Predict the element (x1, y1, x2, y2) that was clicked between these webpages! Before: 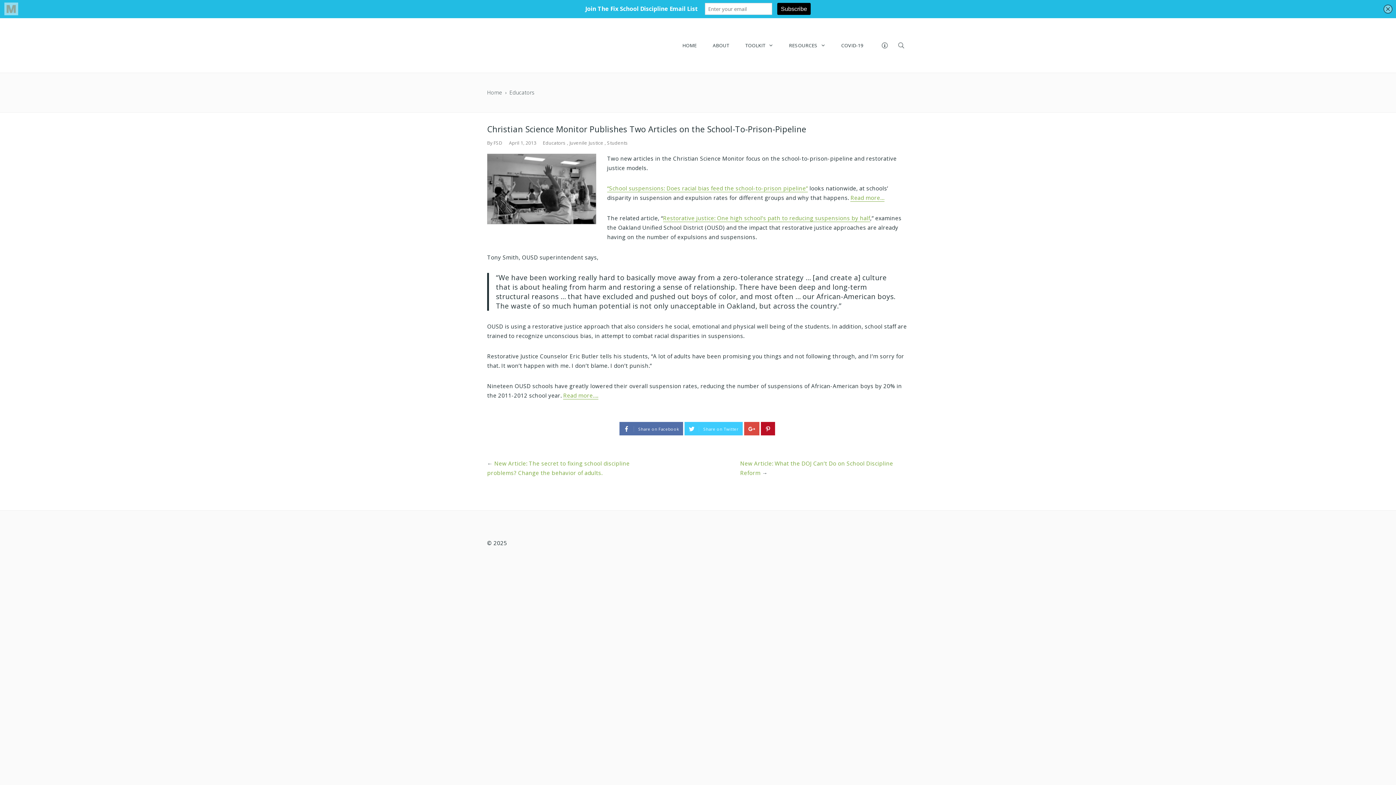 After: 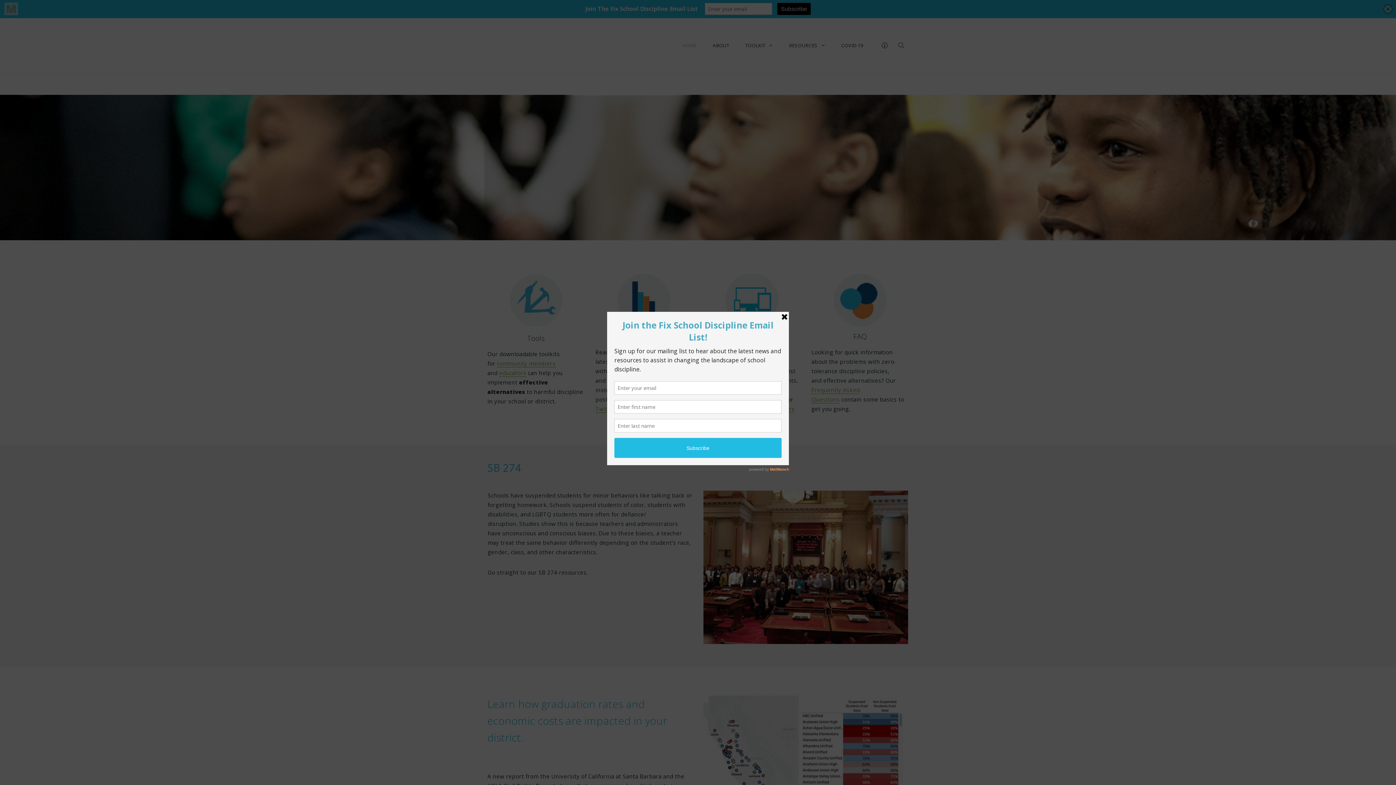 Action: label: HOME bbox: (677, 37, 702, 53)